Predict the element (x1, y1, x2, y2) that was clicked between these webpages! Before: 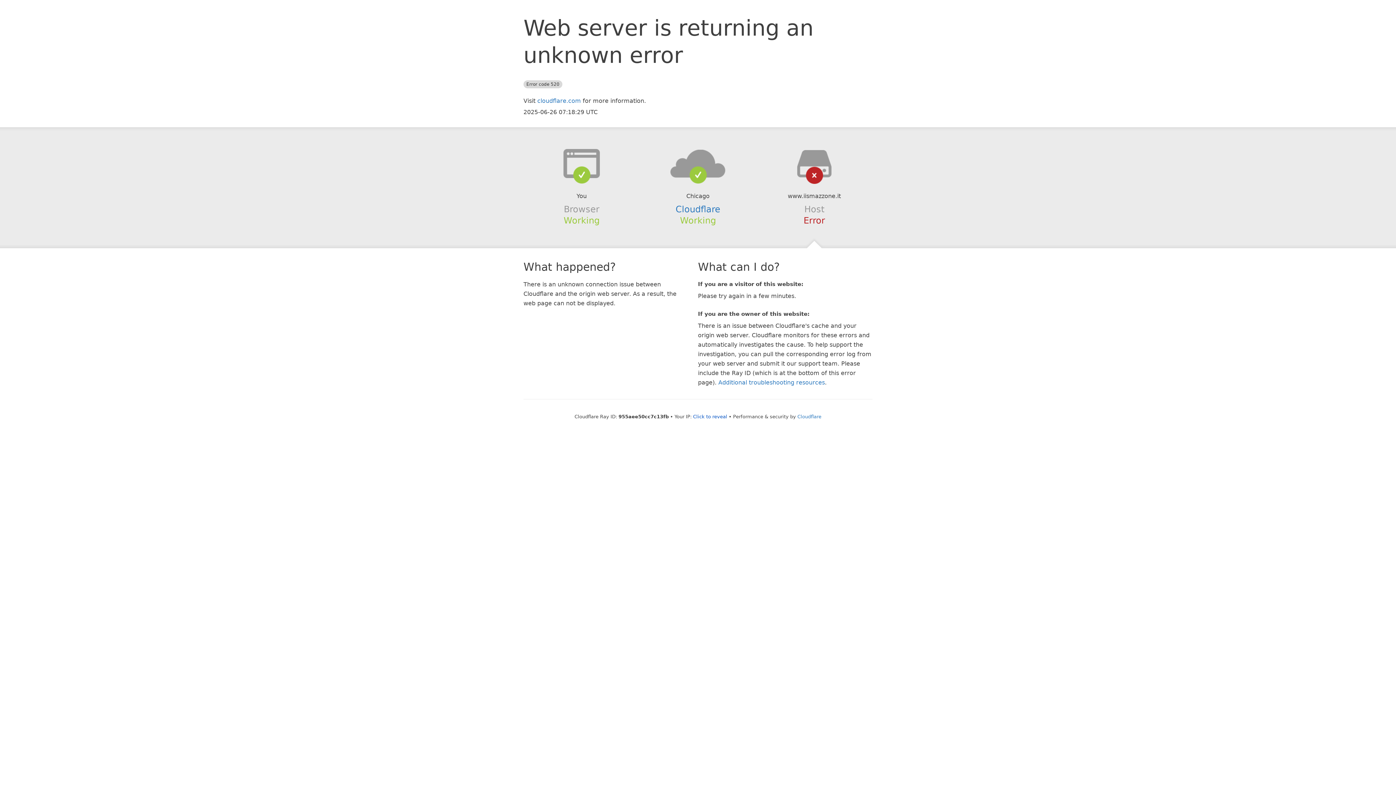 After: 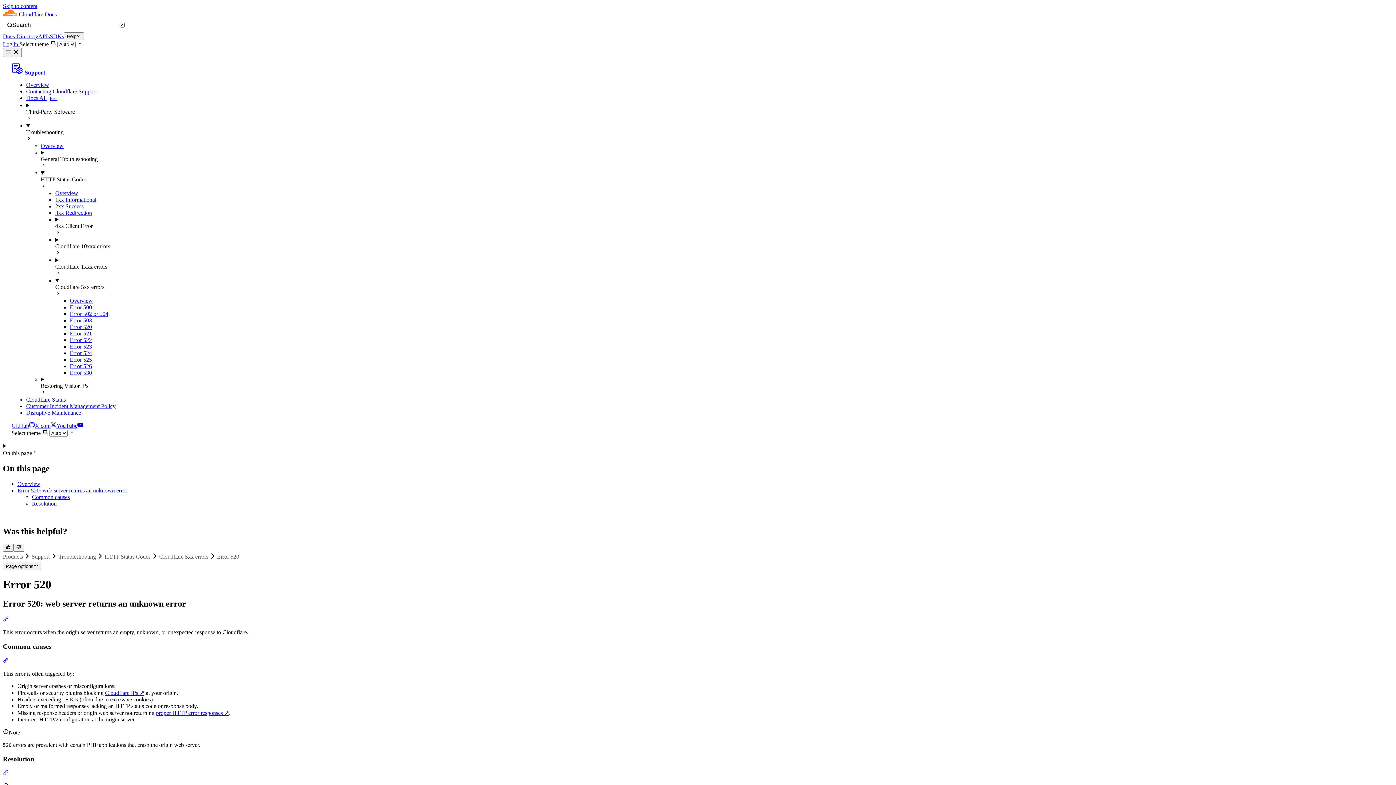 Action: bbox: (718, 379, 825, 386) label: Additional troubleshooting resources